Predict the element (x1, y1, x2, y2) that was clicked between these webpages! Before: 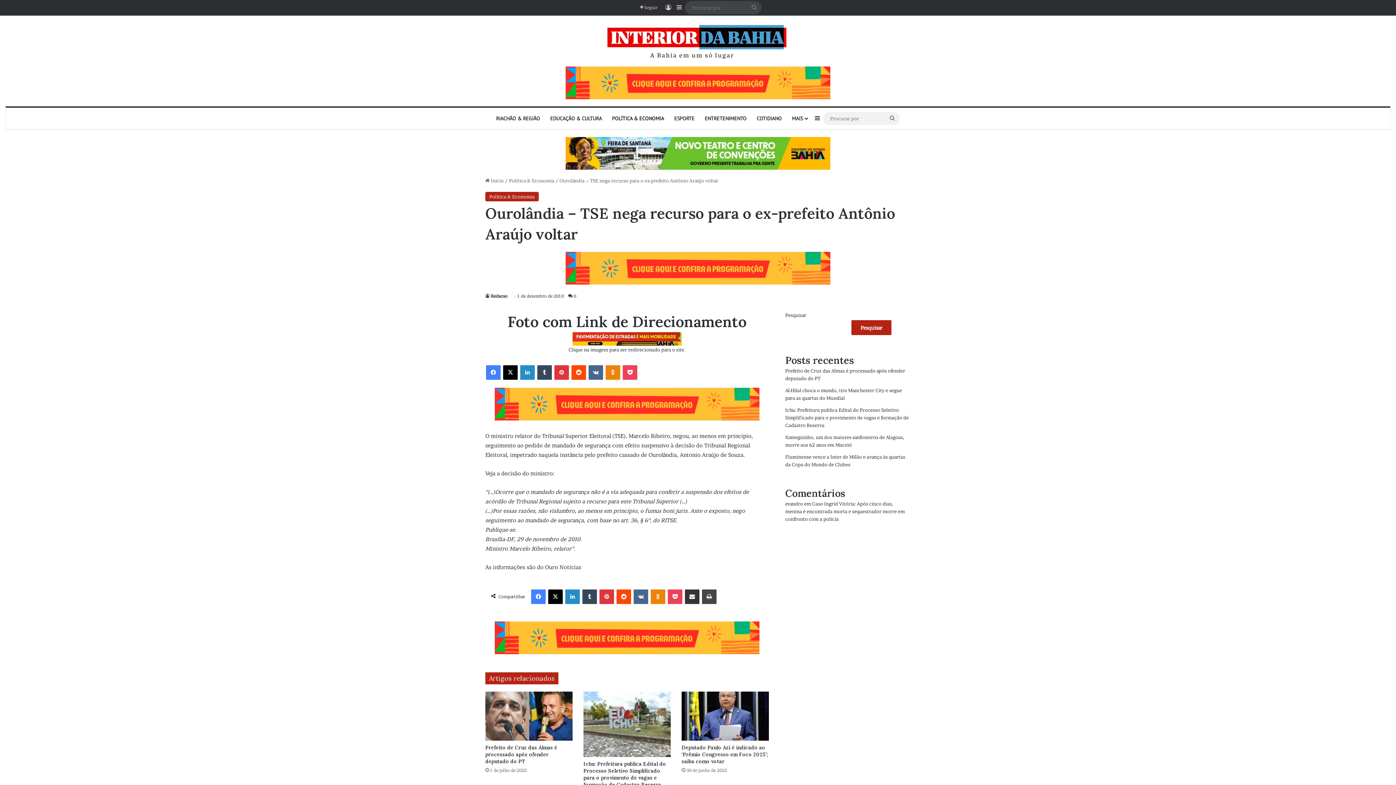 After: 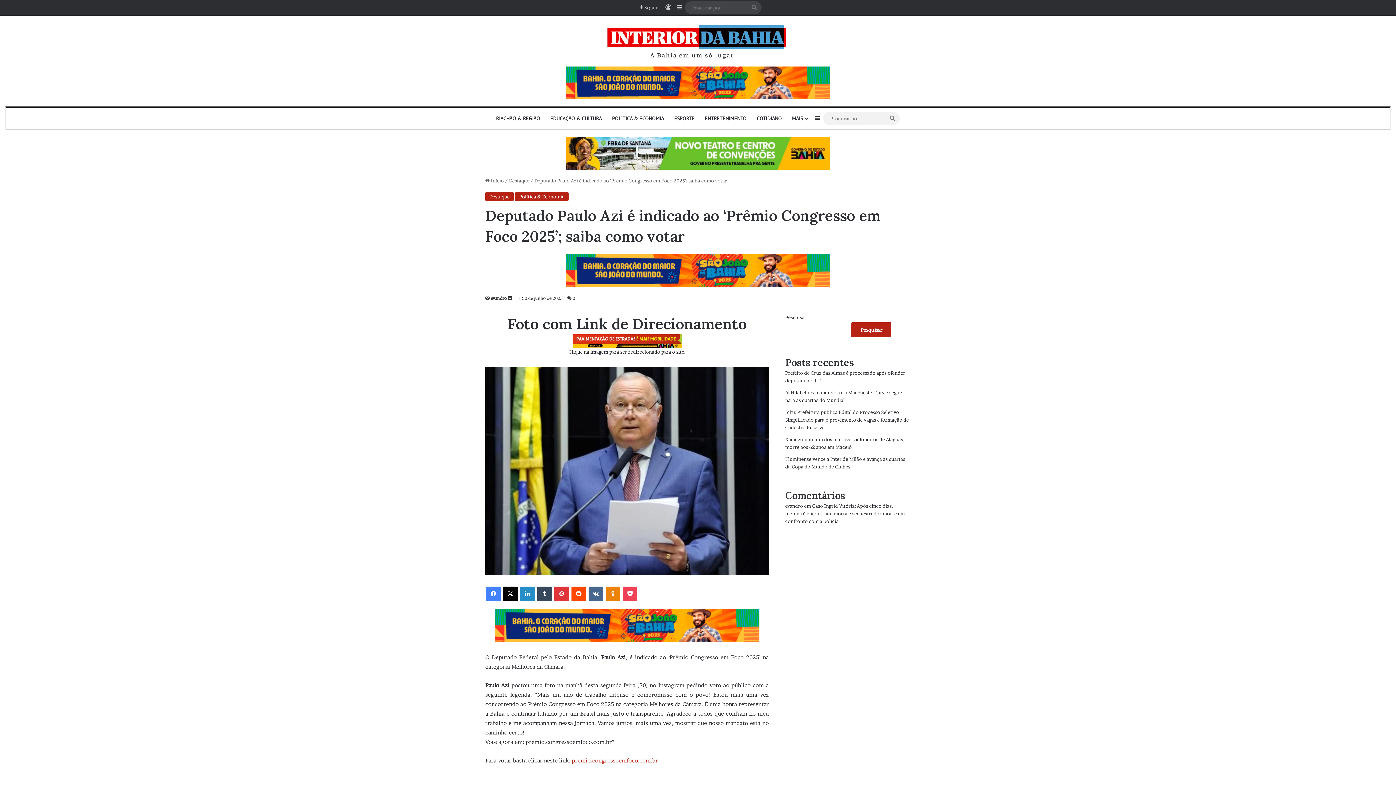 Action: bbox: (681, 692, 769, 741) label: Deputado Paulo Azi é indicado ao ‘Prêmio Congresso em Foco 2025’; saiba como votar